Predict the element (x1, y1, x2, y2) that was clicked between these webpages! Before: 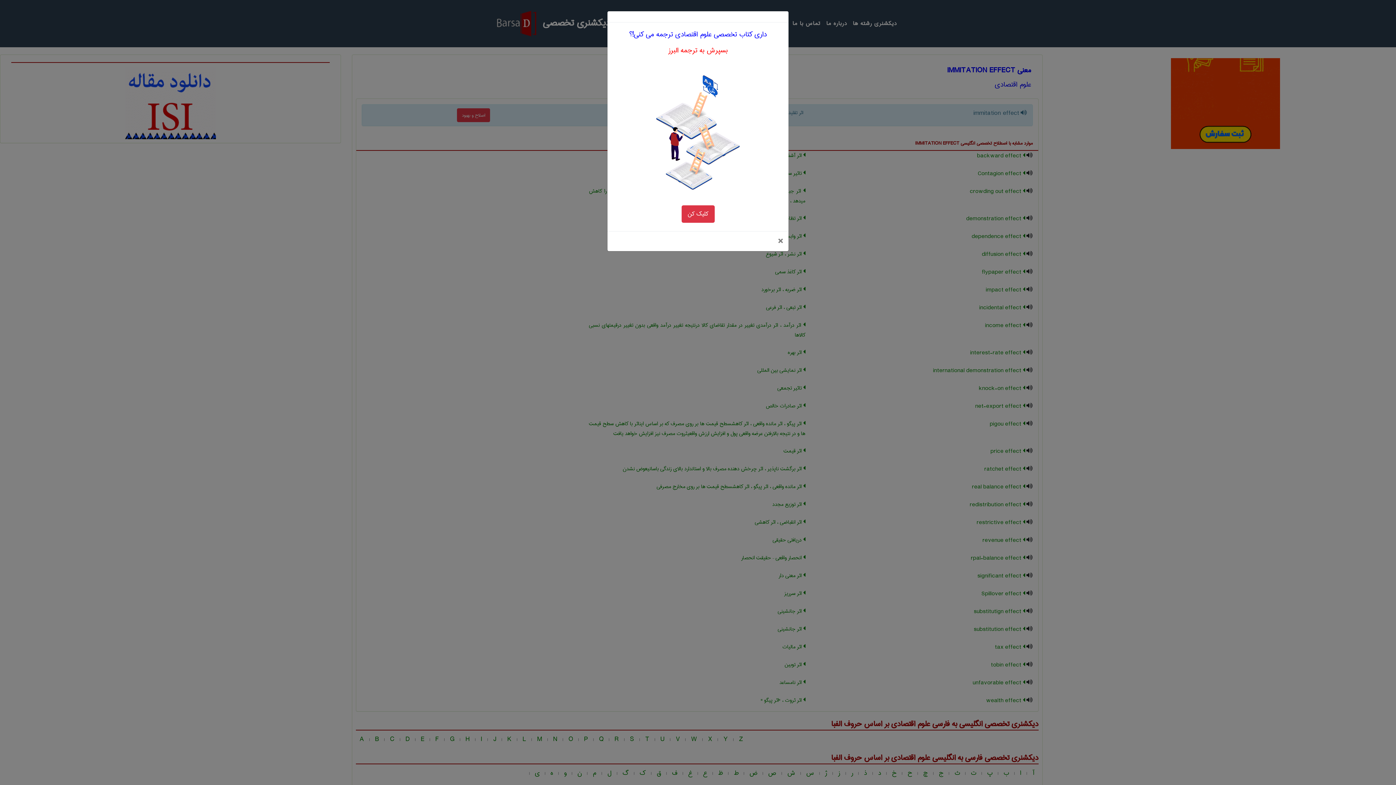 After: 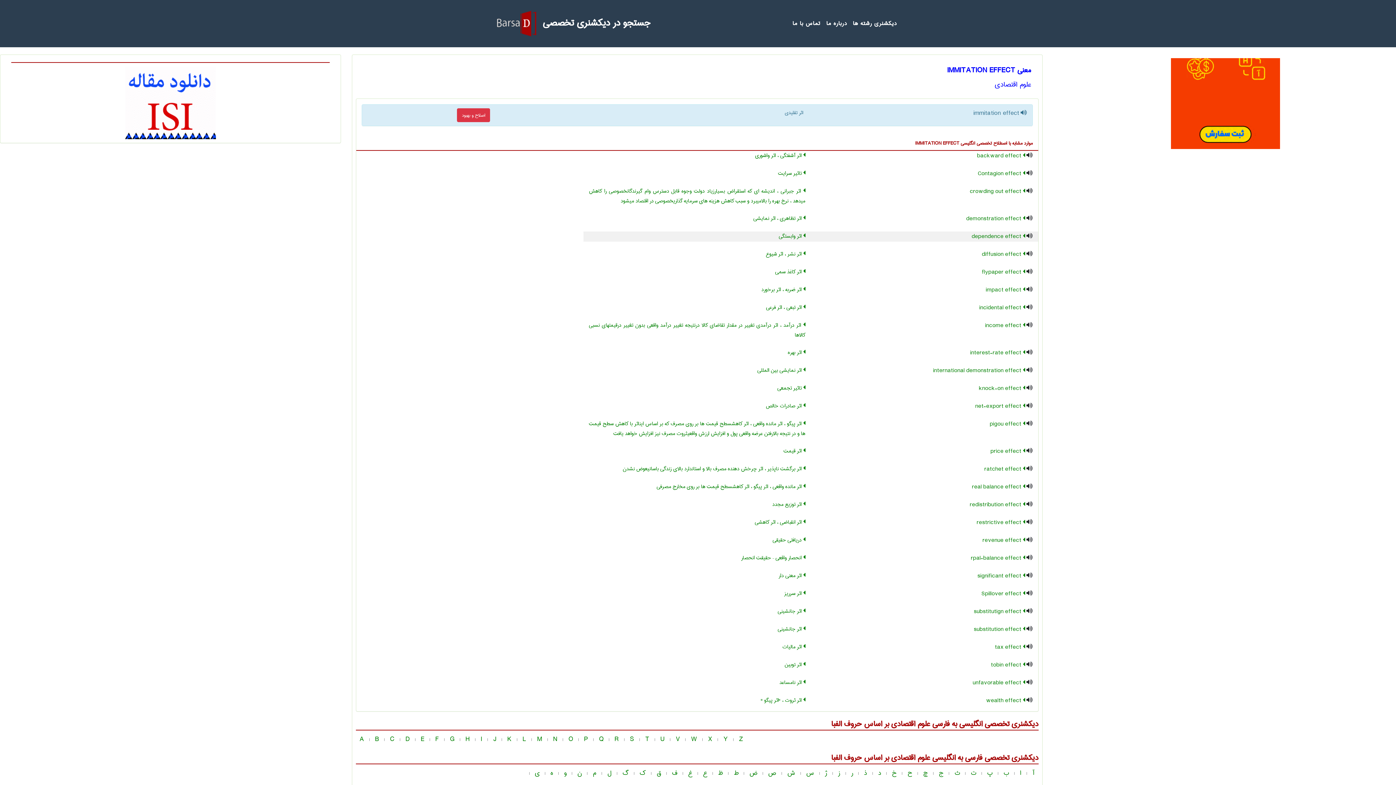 Action: bbox: (778, 237, 783, 245) label: ×
بستن